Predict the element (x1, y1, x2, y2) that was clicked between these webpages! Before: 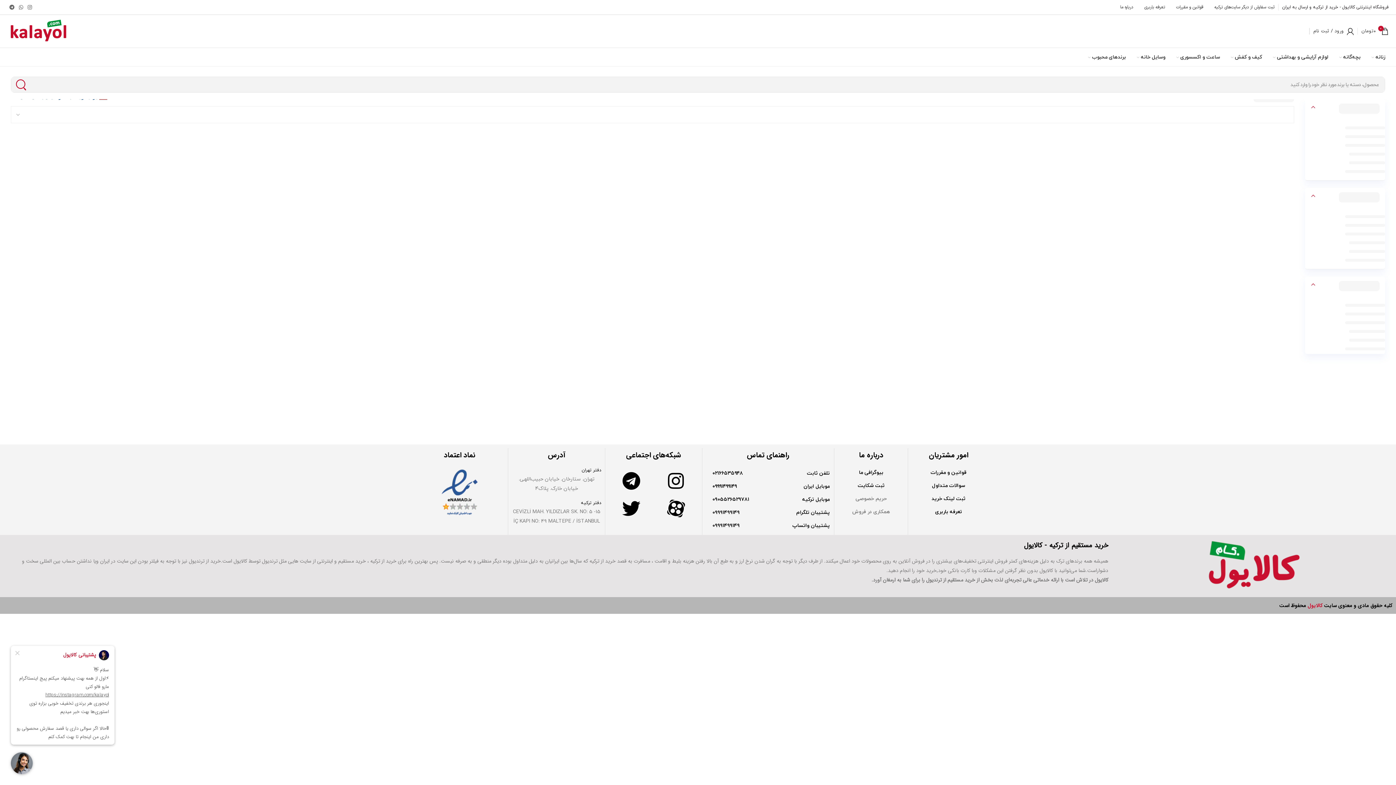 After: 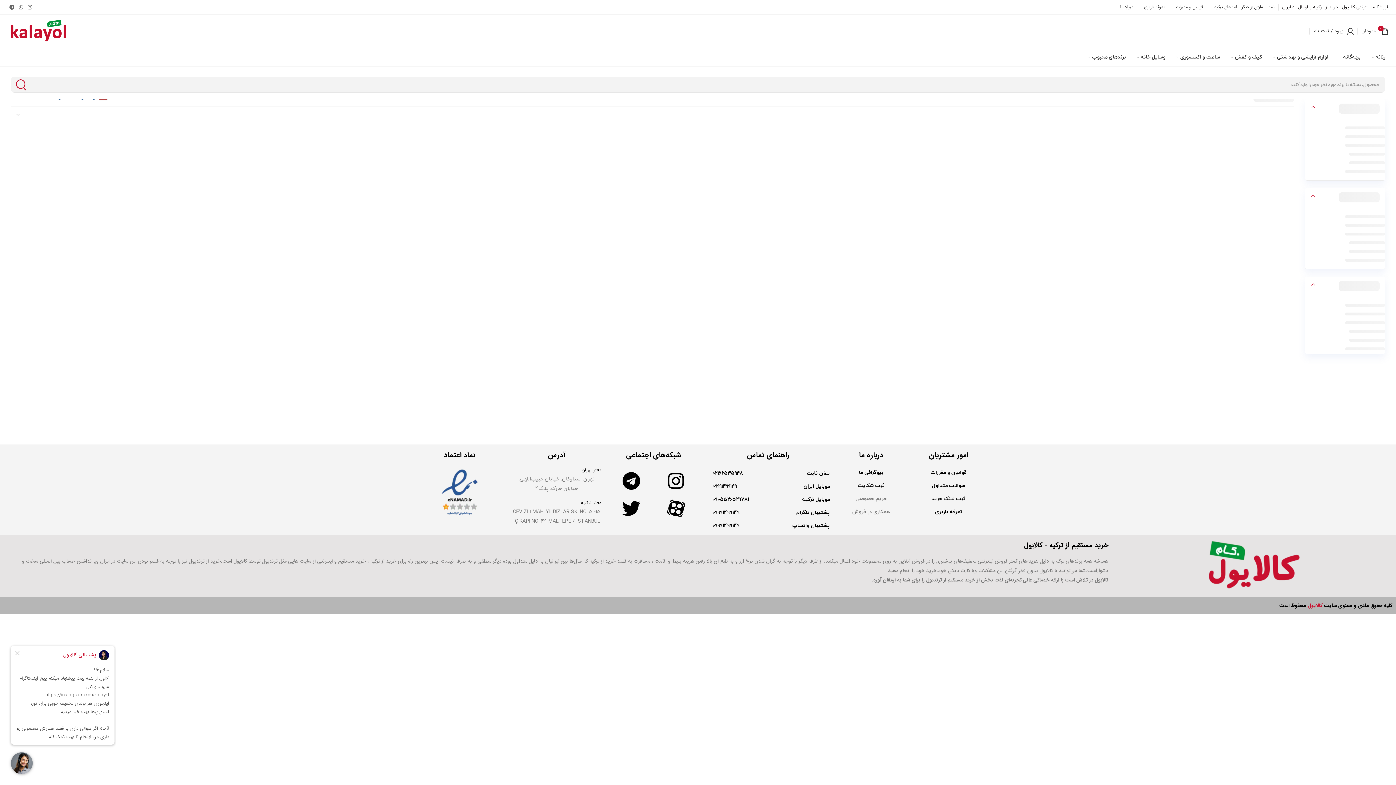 Action: bbox: (1345, 224, 1383, 231)